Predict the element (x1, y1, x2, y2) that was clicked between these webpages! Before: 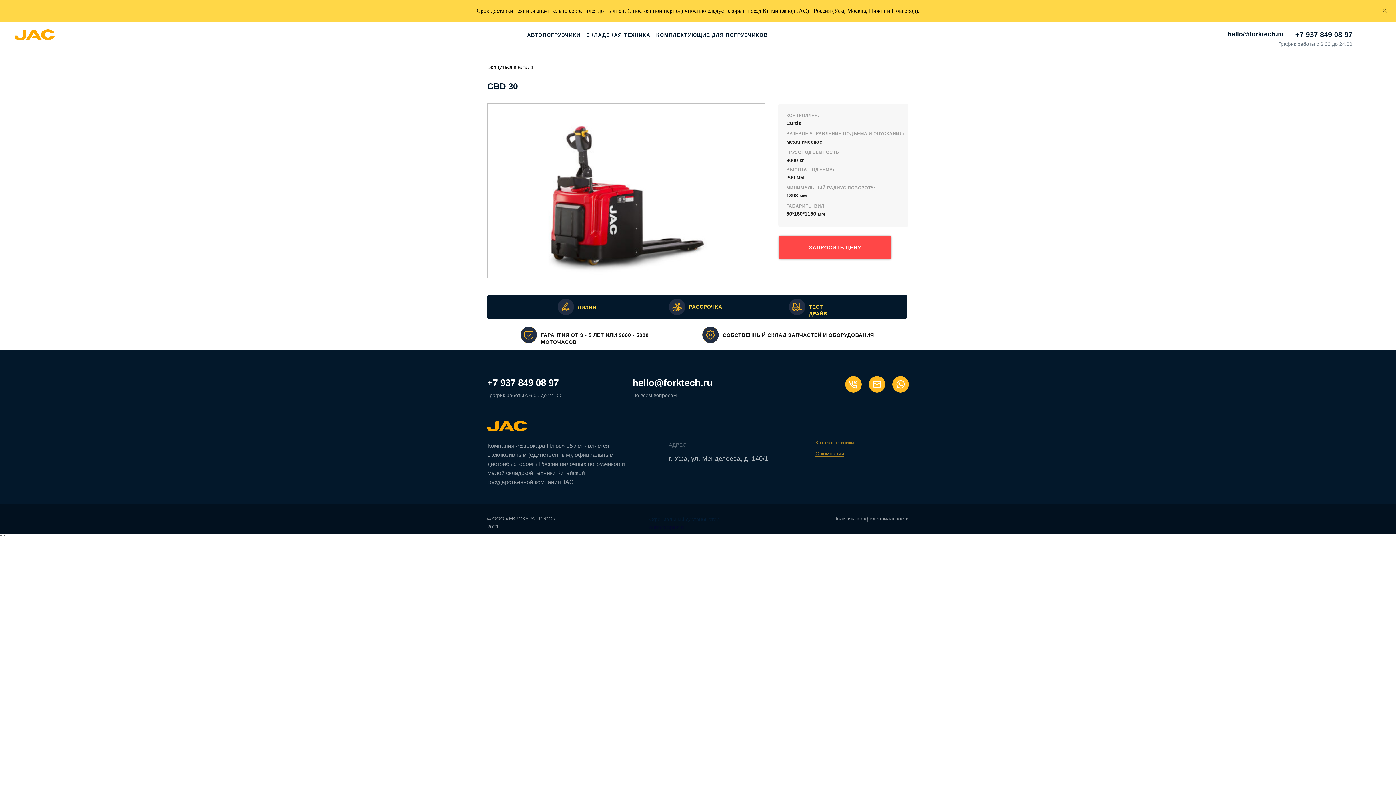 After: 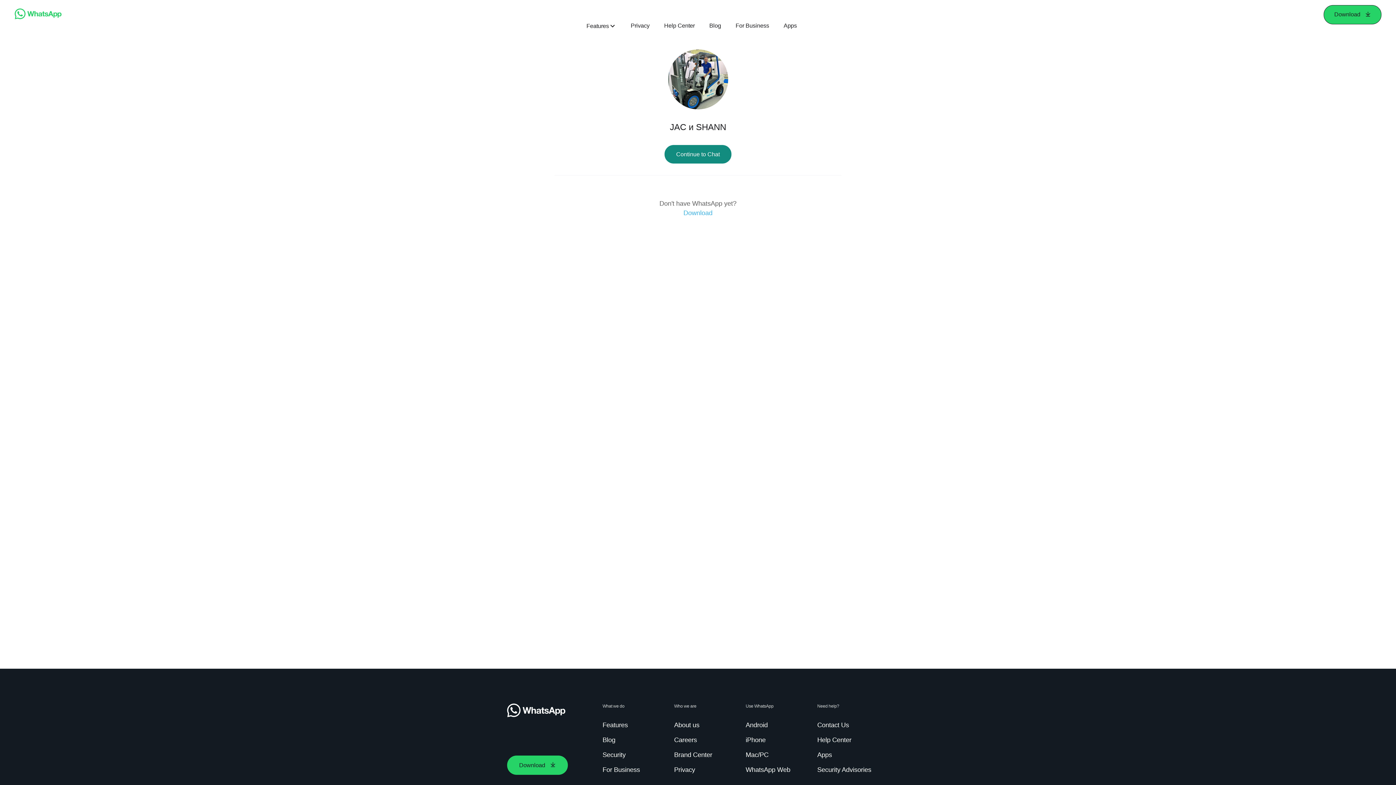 Action: bbox: (892, 376, 909, 392)